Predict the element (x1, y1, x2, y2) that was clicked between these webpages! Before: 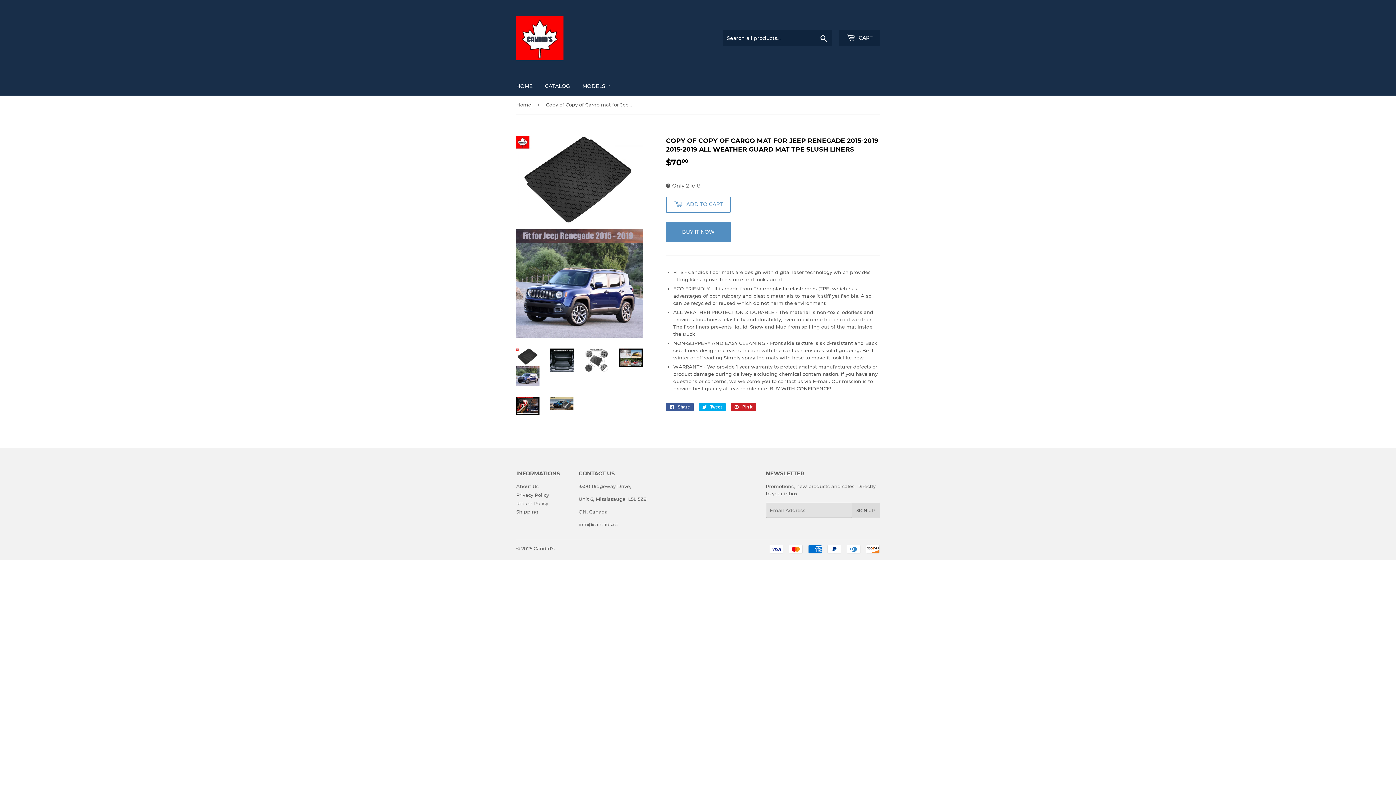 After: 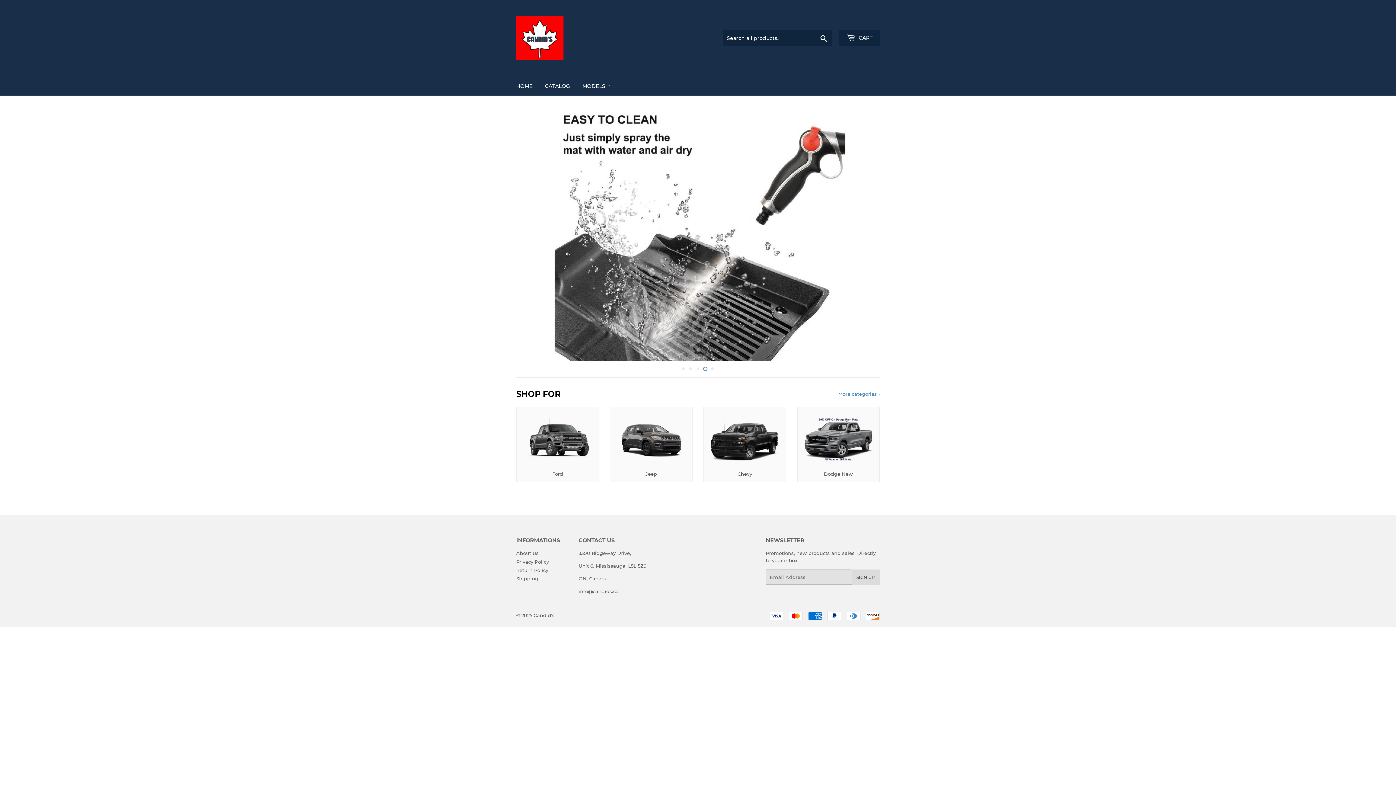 Action: label: Home bbox: (516, 95, 533, 113)